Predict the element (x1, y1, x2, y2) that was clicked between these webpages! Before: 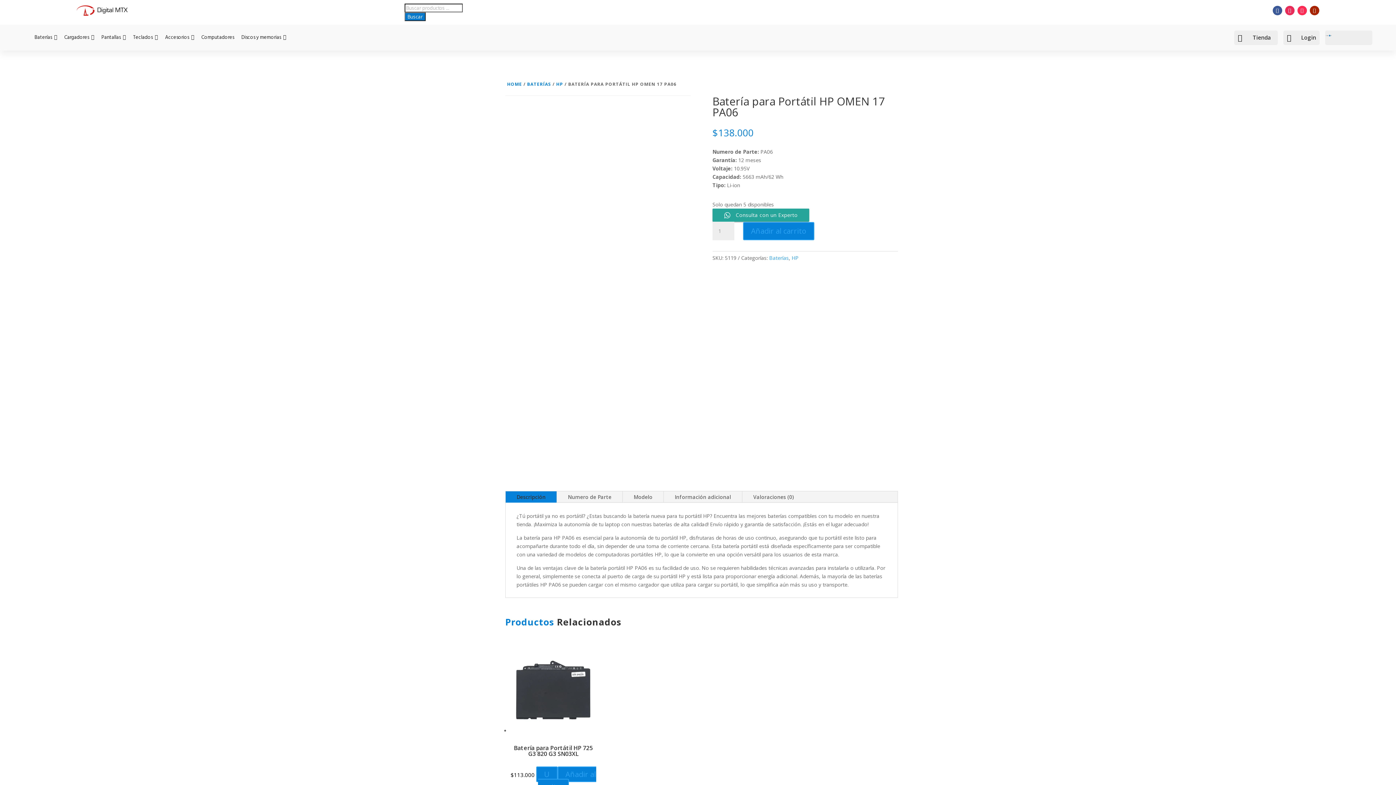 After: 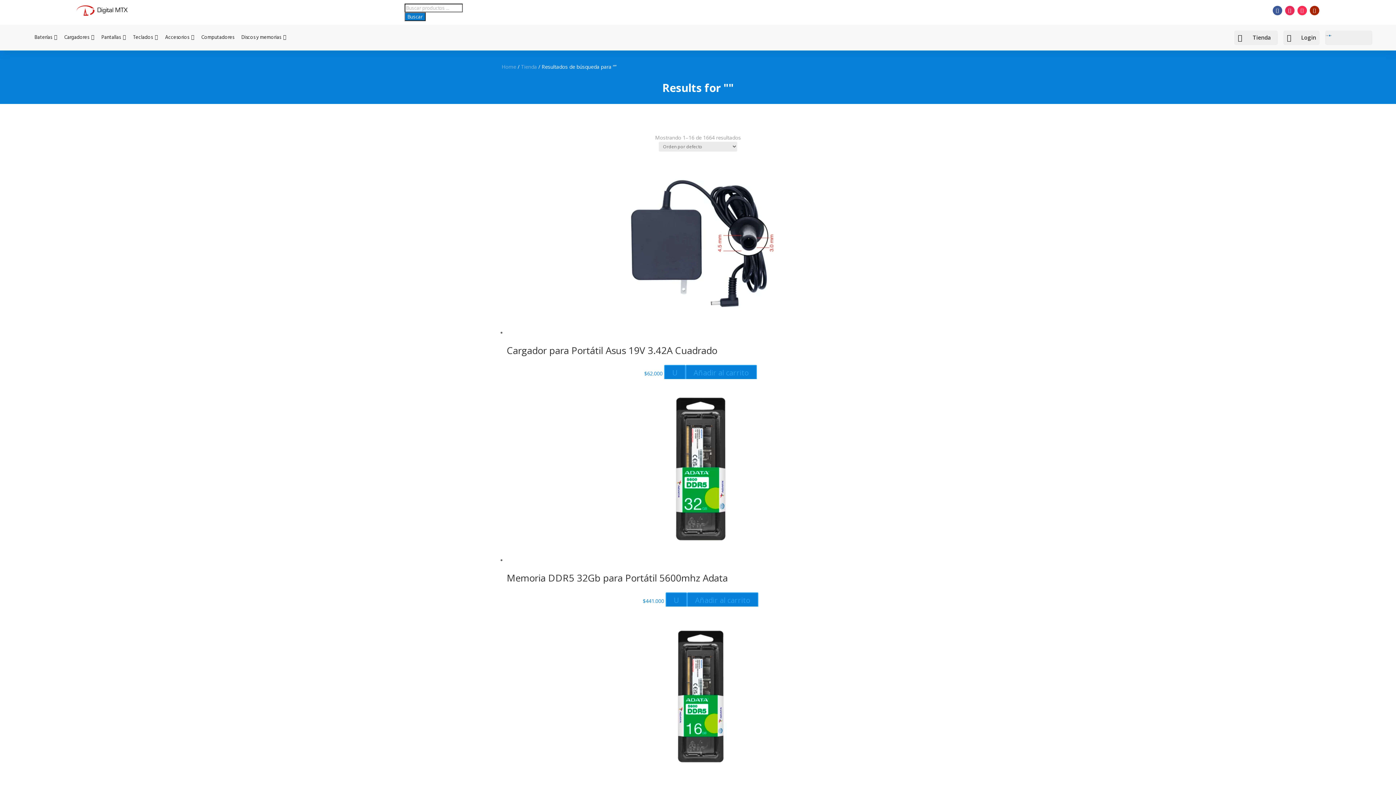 Action: bbox: (404, 12, 425, 21) label: Buscar